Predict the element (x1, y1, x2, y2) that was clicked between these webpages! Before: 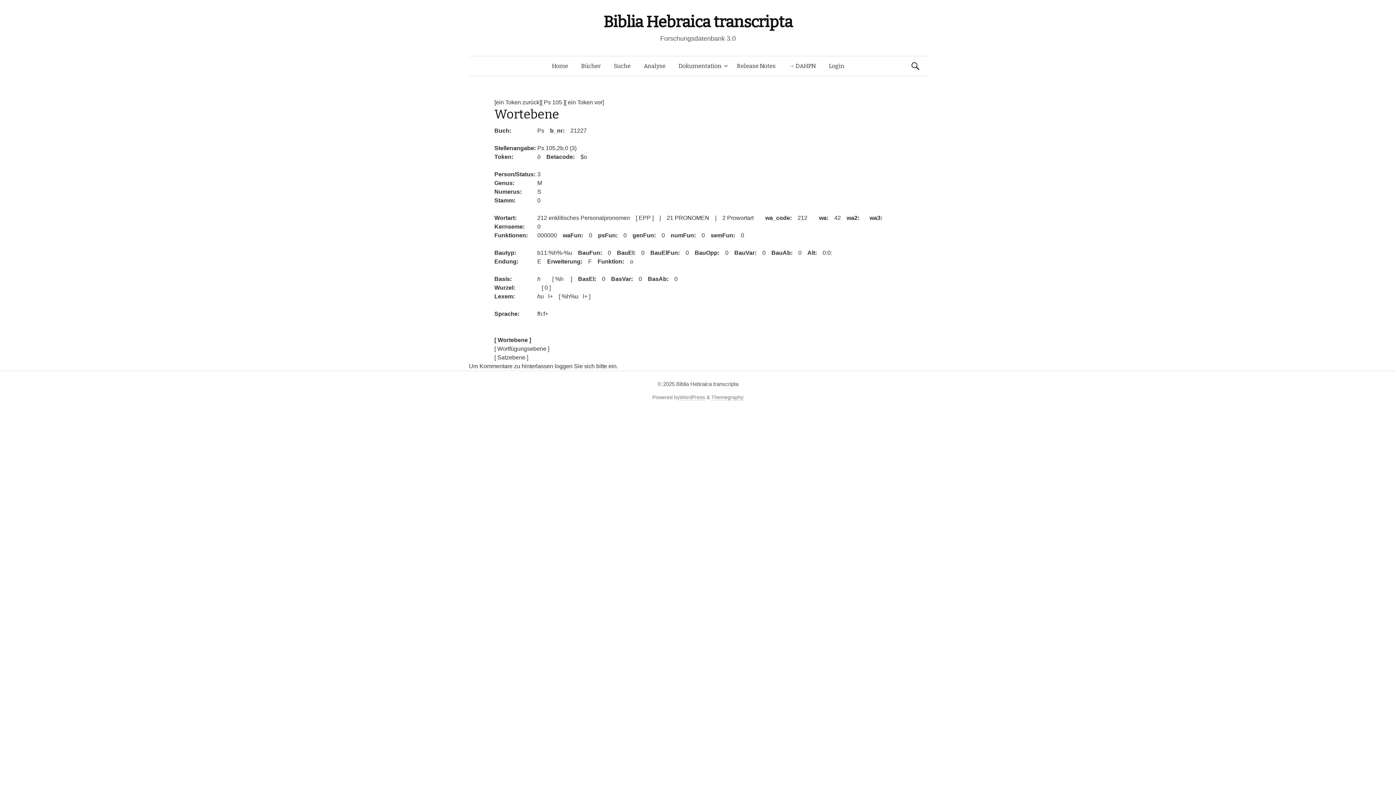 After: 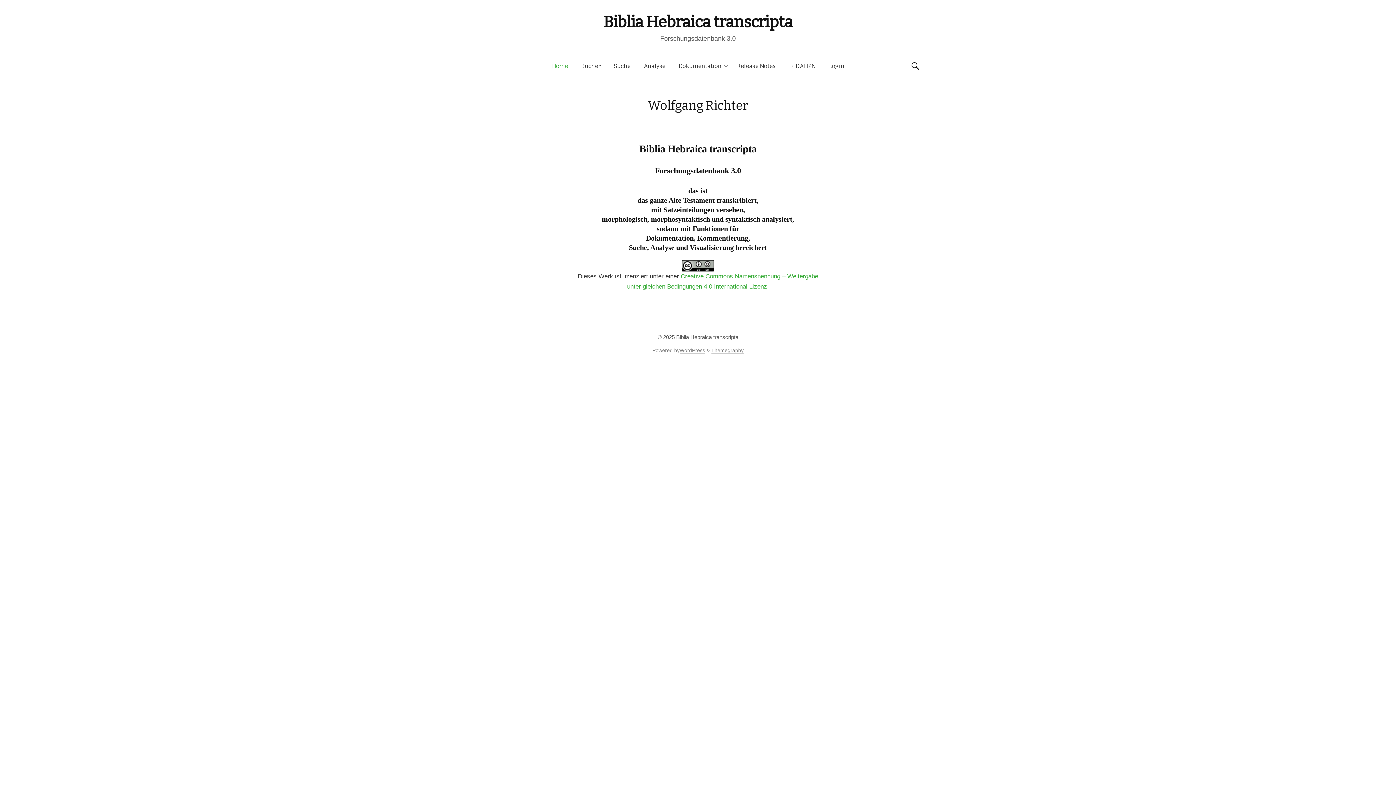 Action: label: Home bbox: (545, 56, 574, 76)